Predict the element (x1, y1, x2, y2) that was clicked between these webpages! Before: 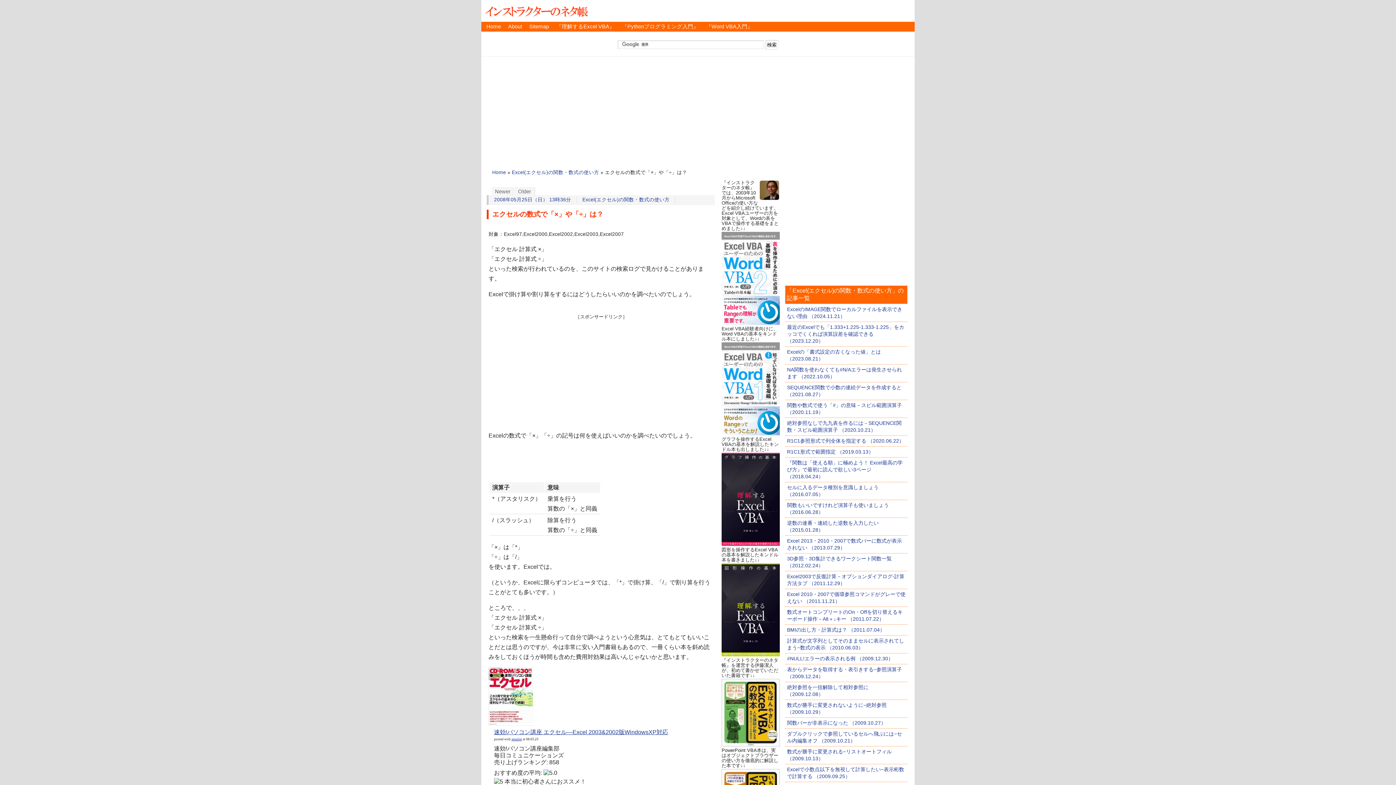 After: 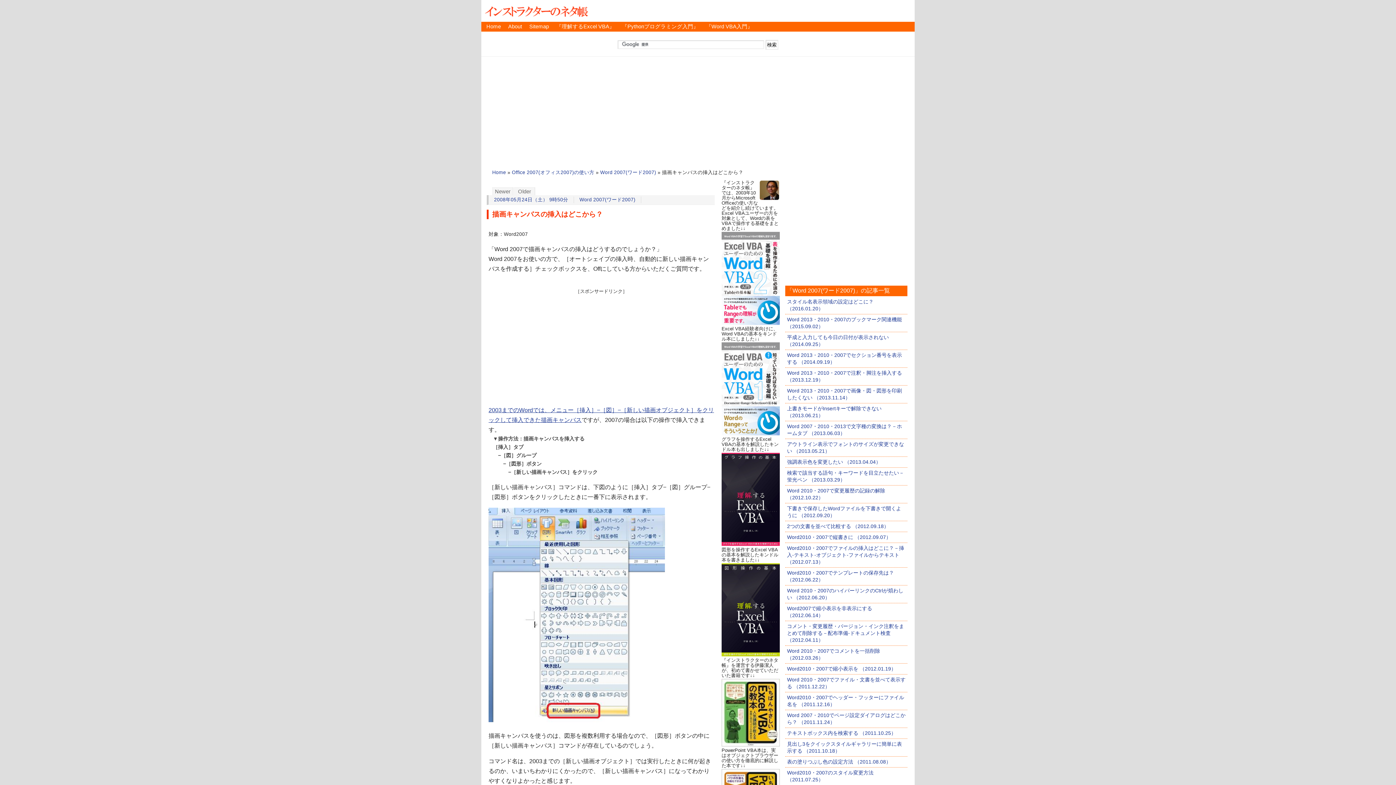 Action: label: Older bbox: (514, 187, 535, 195)